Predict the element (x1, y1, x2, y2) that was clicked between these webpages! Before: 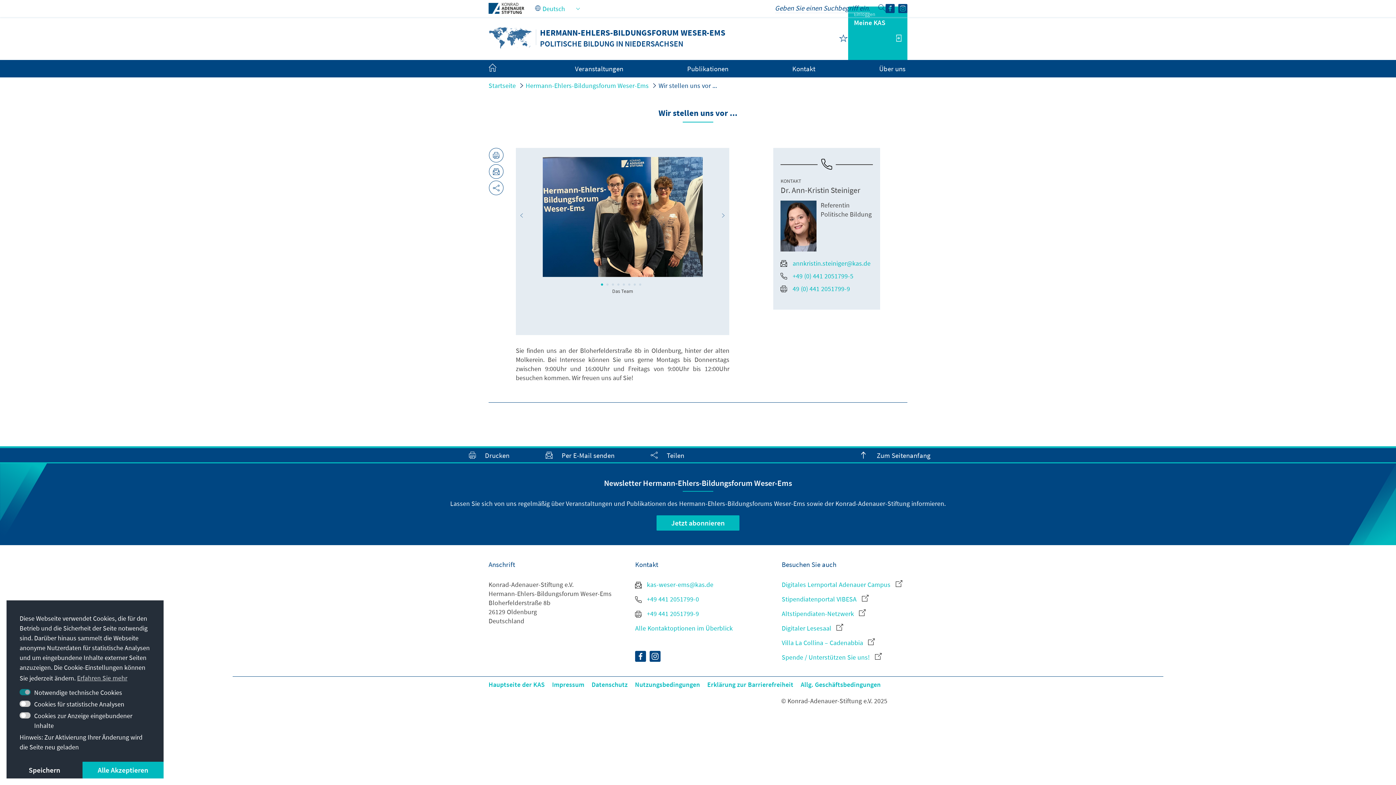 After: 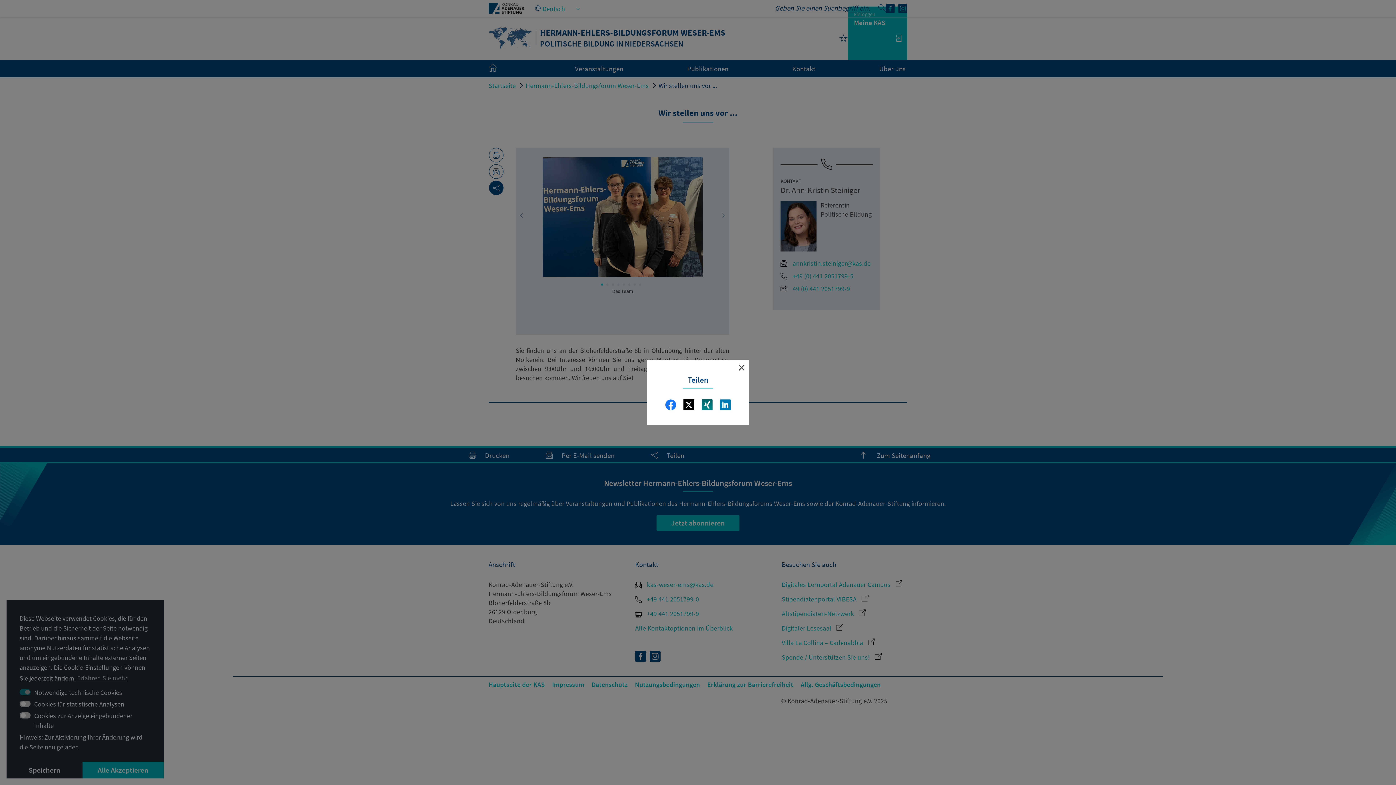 Action: bbox: (489, 180, 503, 195)